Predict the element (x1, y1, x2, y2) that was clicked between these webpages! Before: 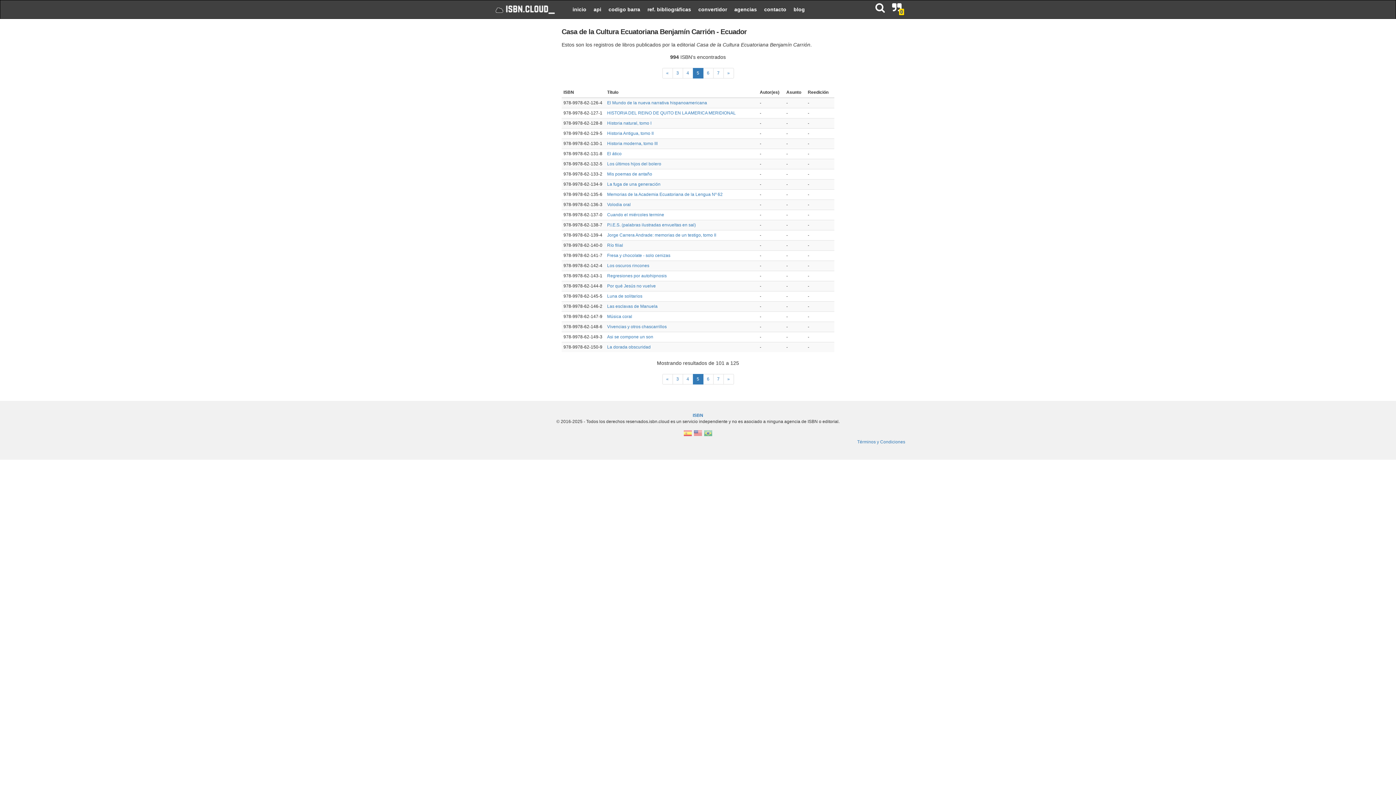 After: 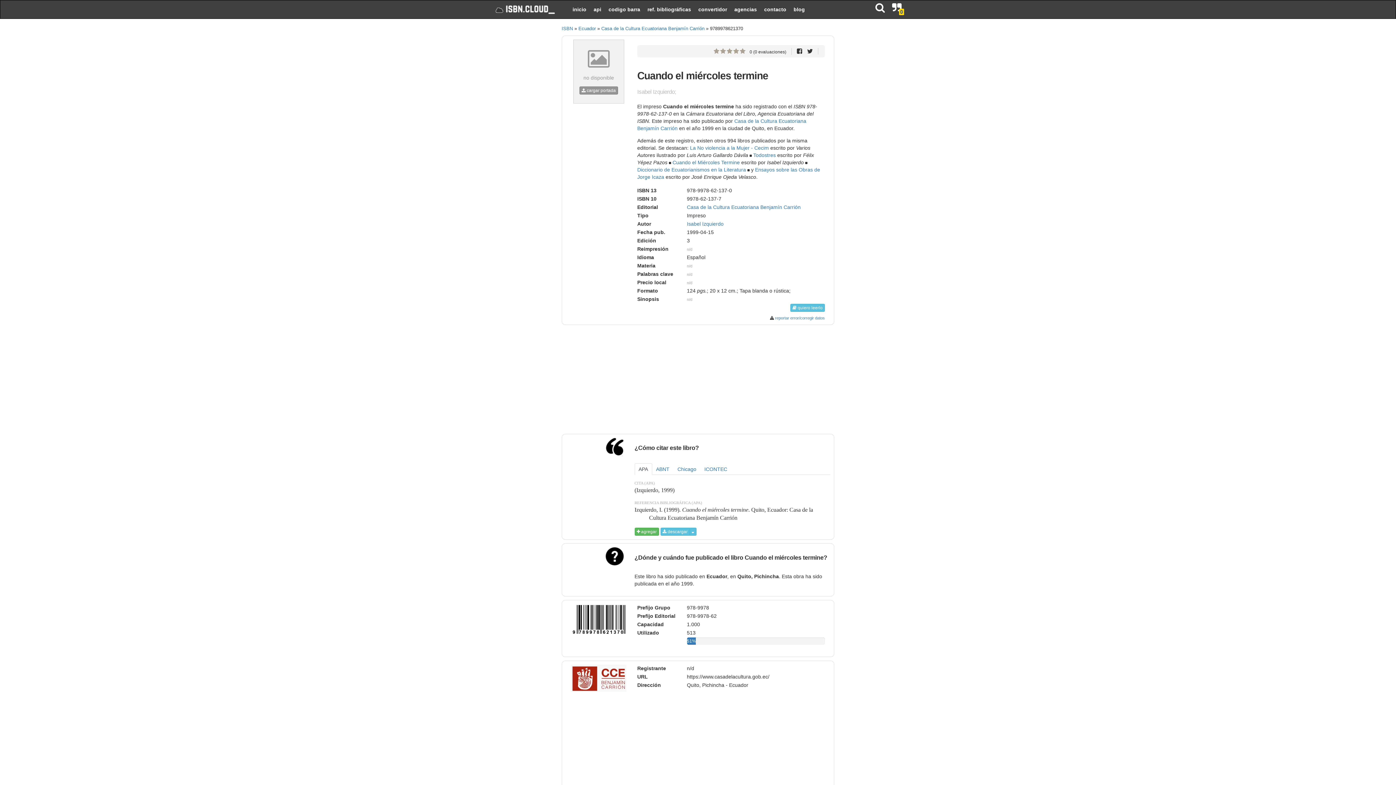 Action: bbox: (607, 212, 664, 217) label: Cuando el miércoles termine